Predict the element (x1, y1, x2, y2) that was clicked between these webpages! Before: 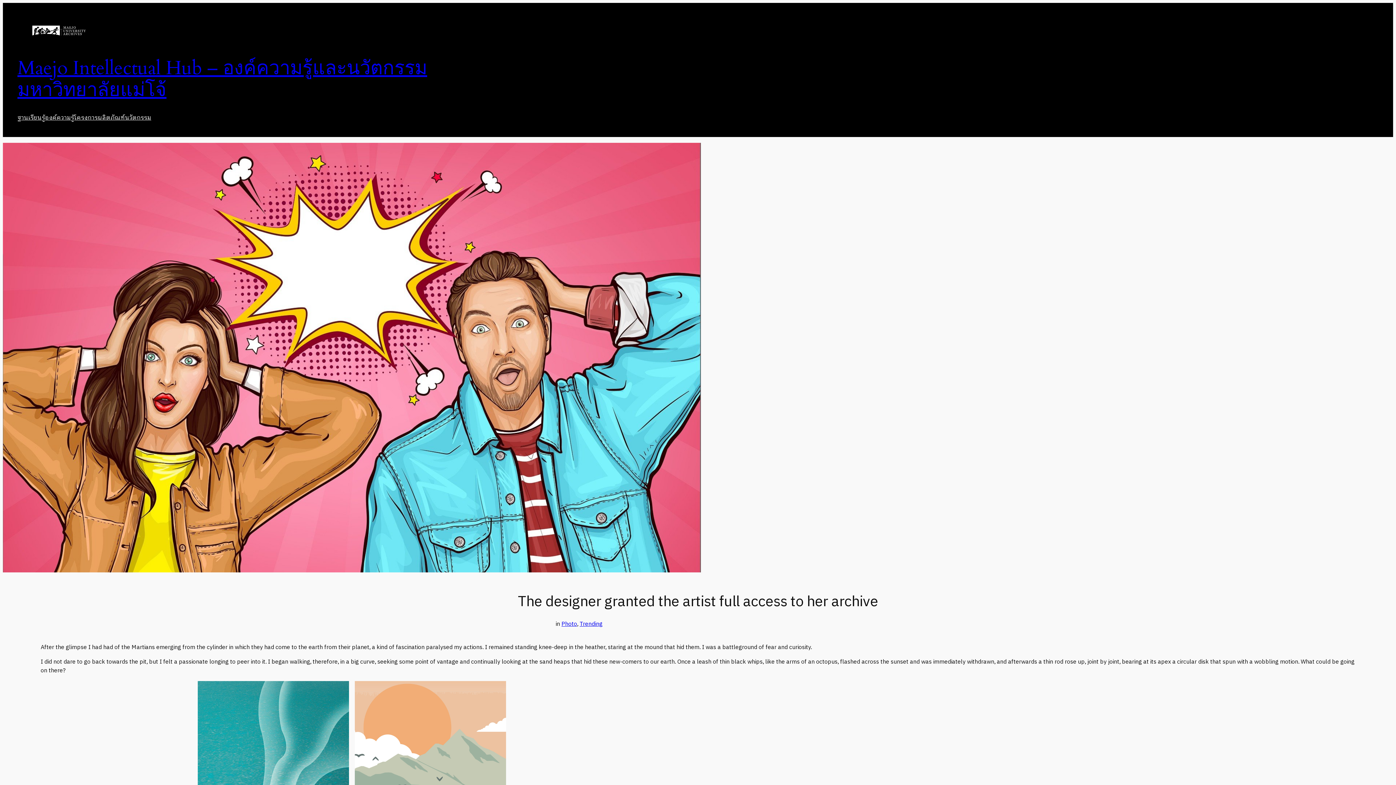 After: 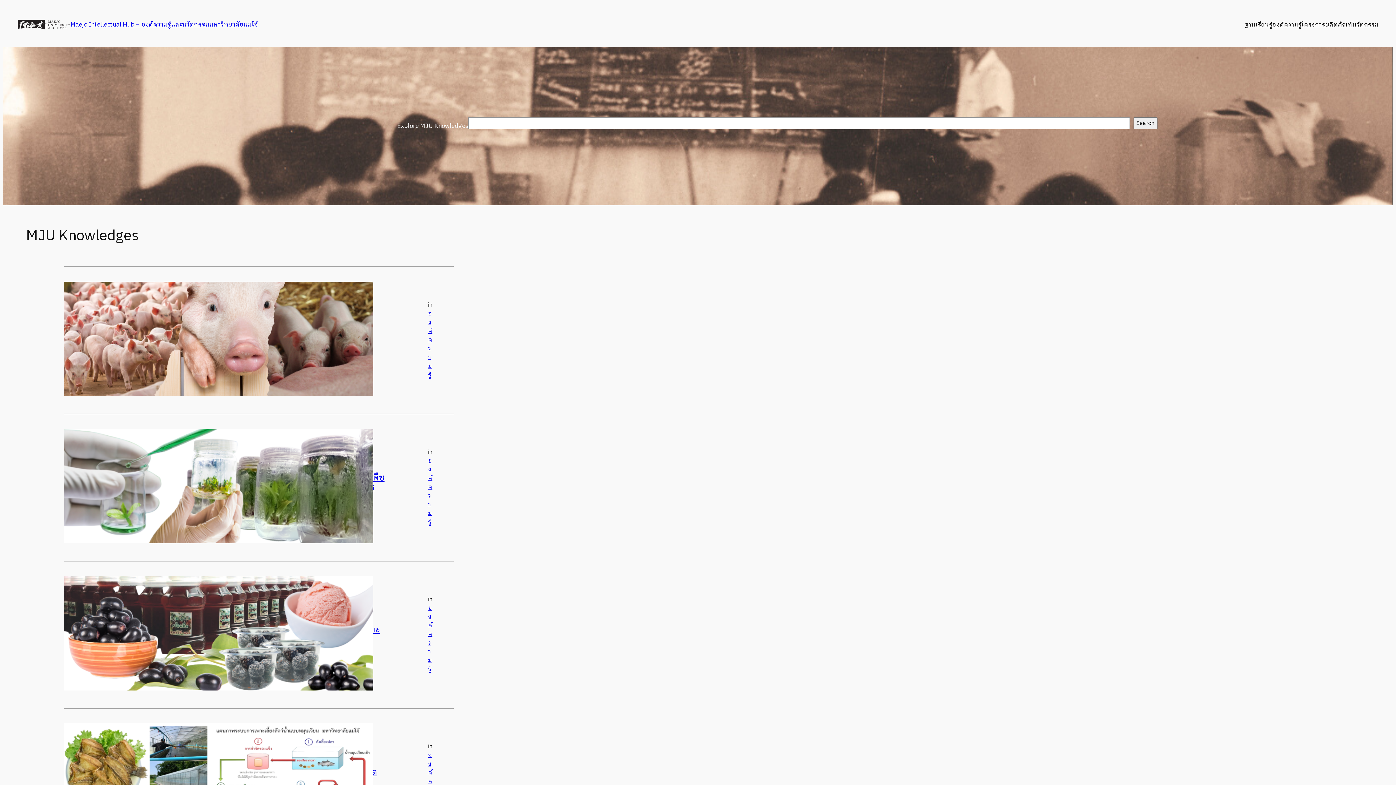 Action: bbox: (32, 23, 86, 38)